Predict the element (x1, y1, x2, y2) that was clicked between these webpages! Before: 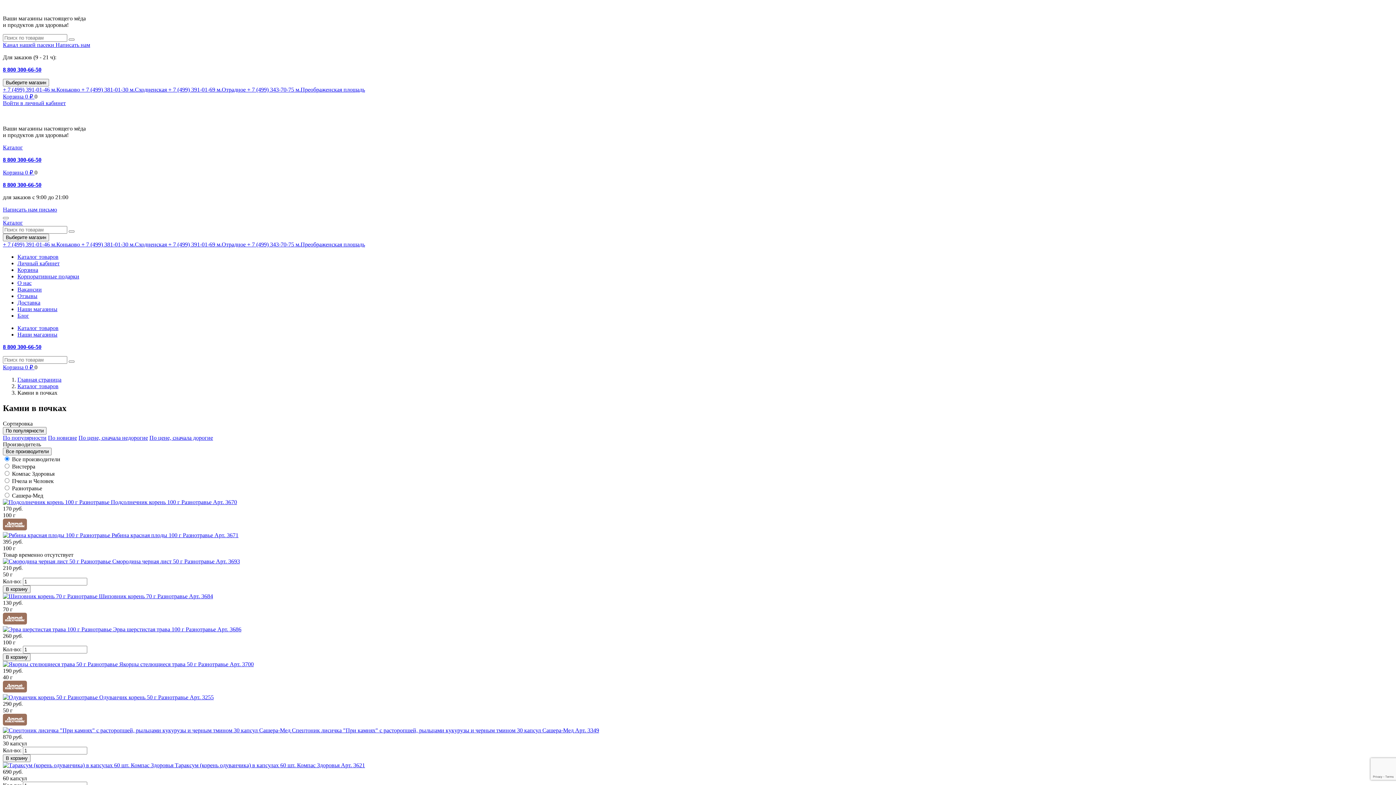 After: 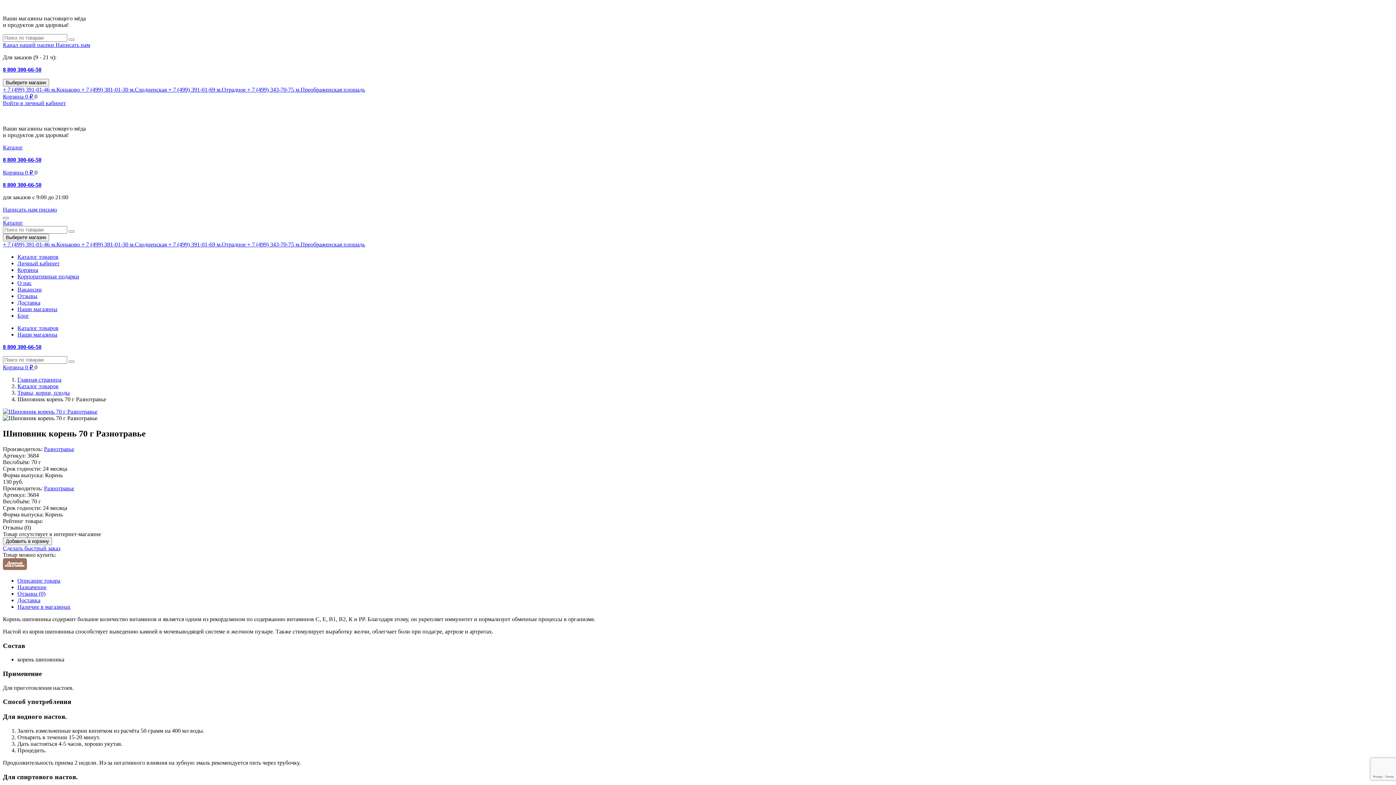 Action: bbox: (2, 593, 213, 599) label:  Шиповник корень 70 г Разнотравье Арт. 3684